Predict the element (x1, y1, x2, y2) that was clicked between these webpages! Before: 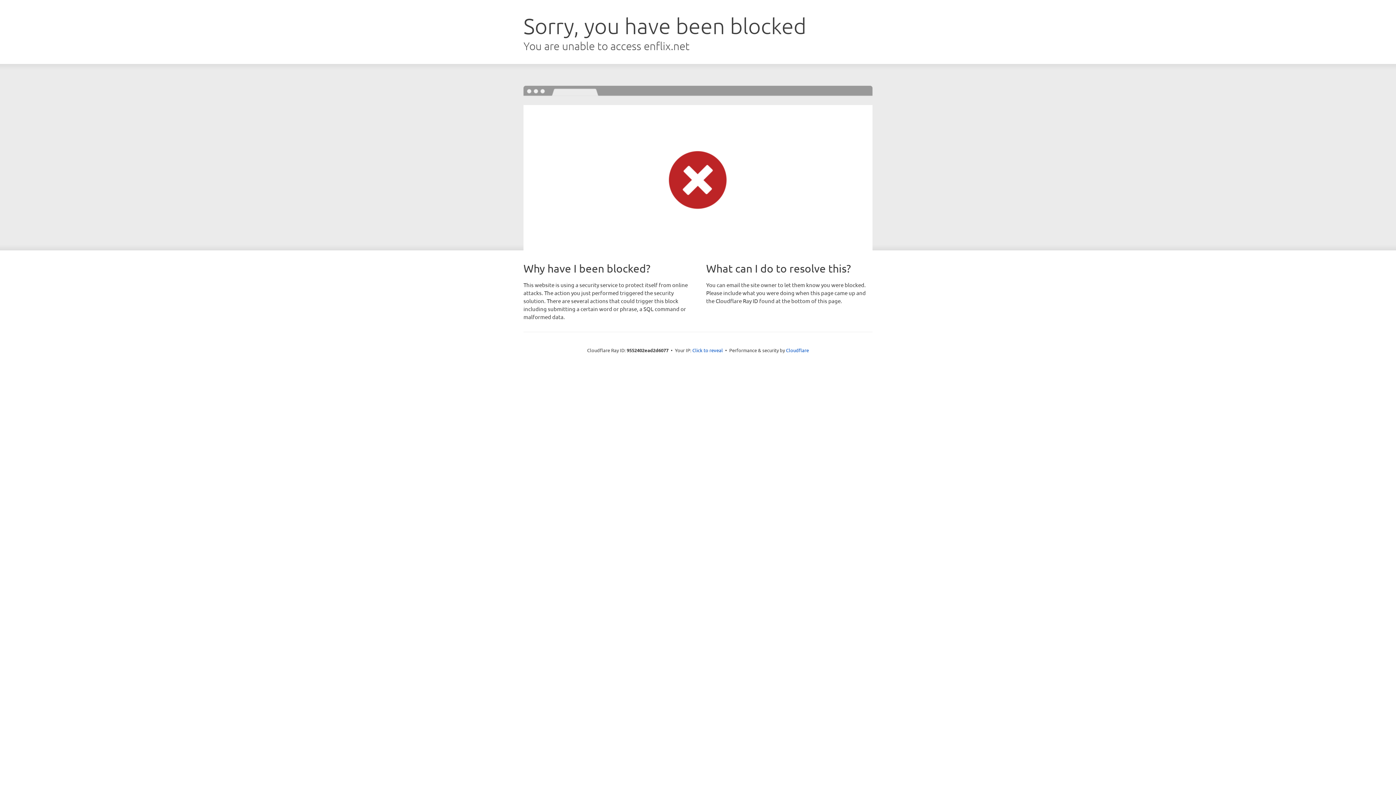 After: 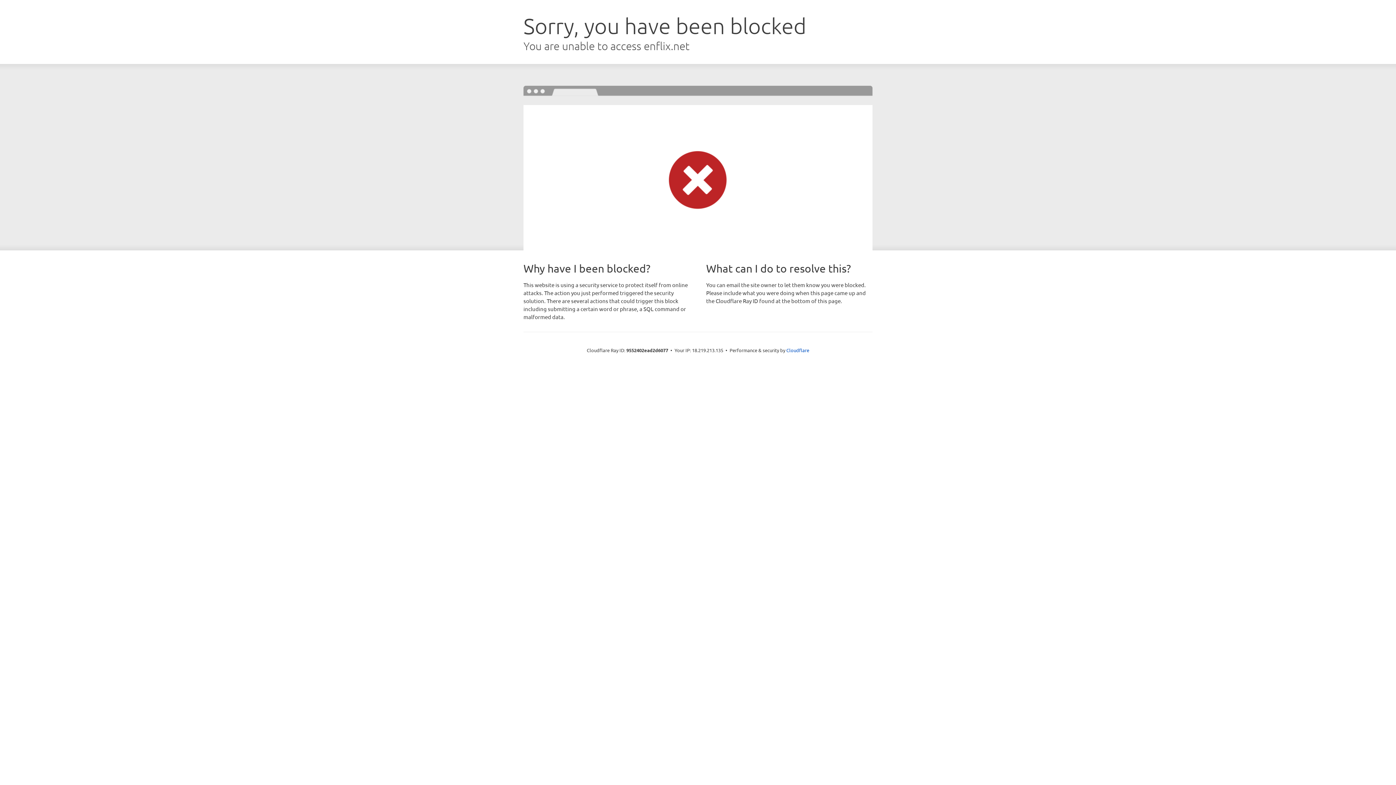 Action: bbox: (692, 346, 723, 353) label: Click to reveal